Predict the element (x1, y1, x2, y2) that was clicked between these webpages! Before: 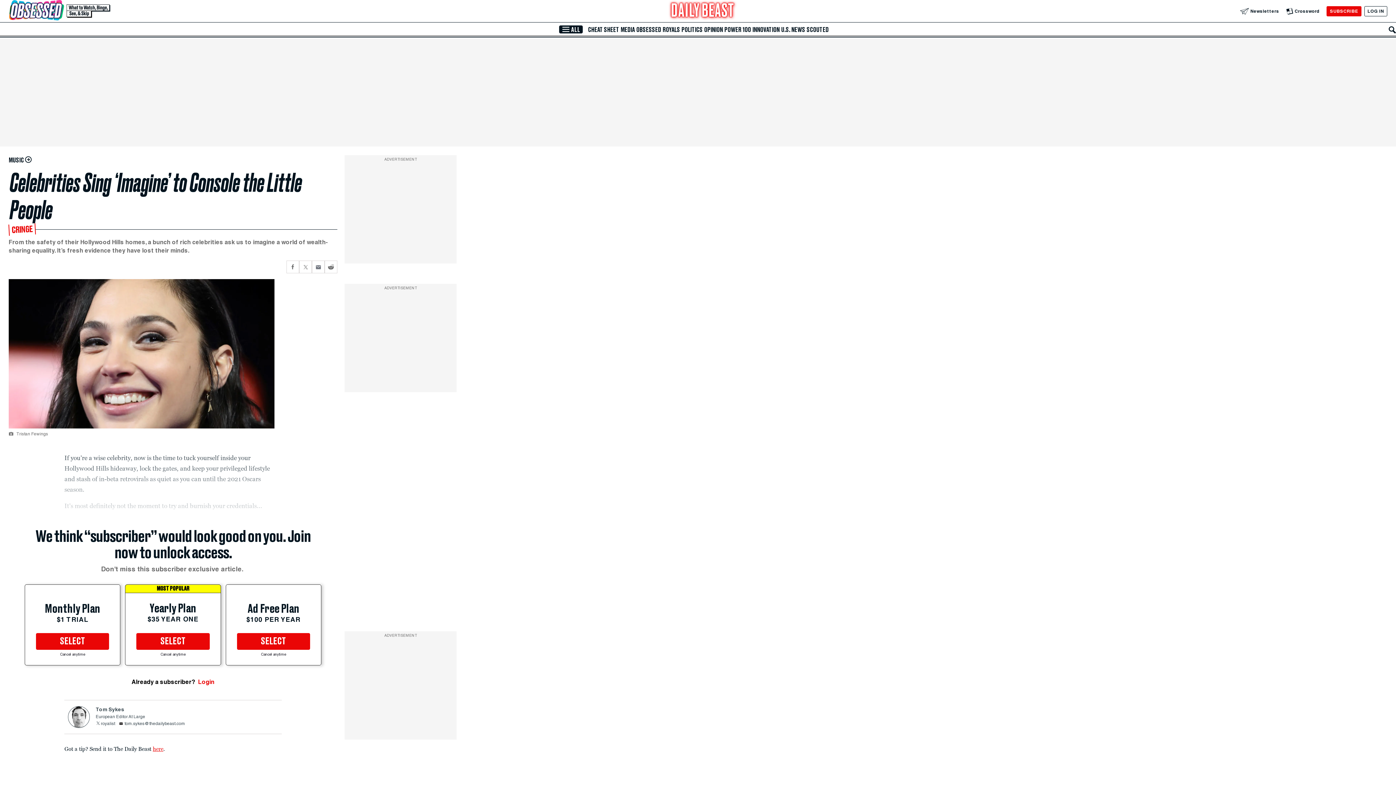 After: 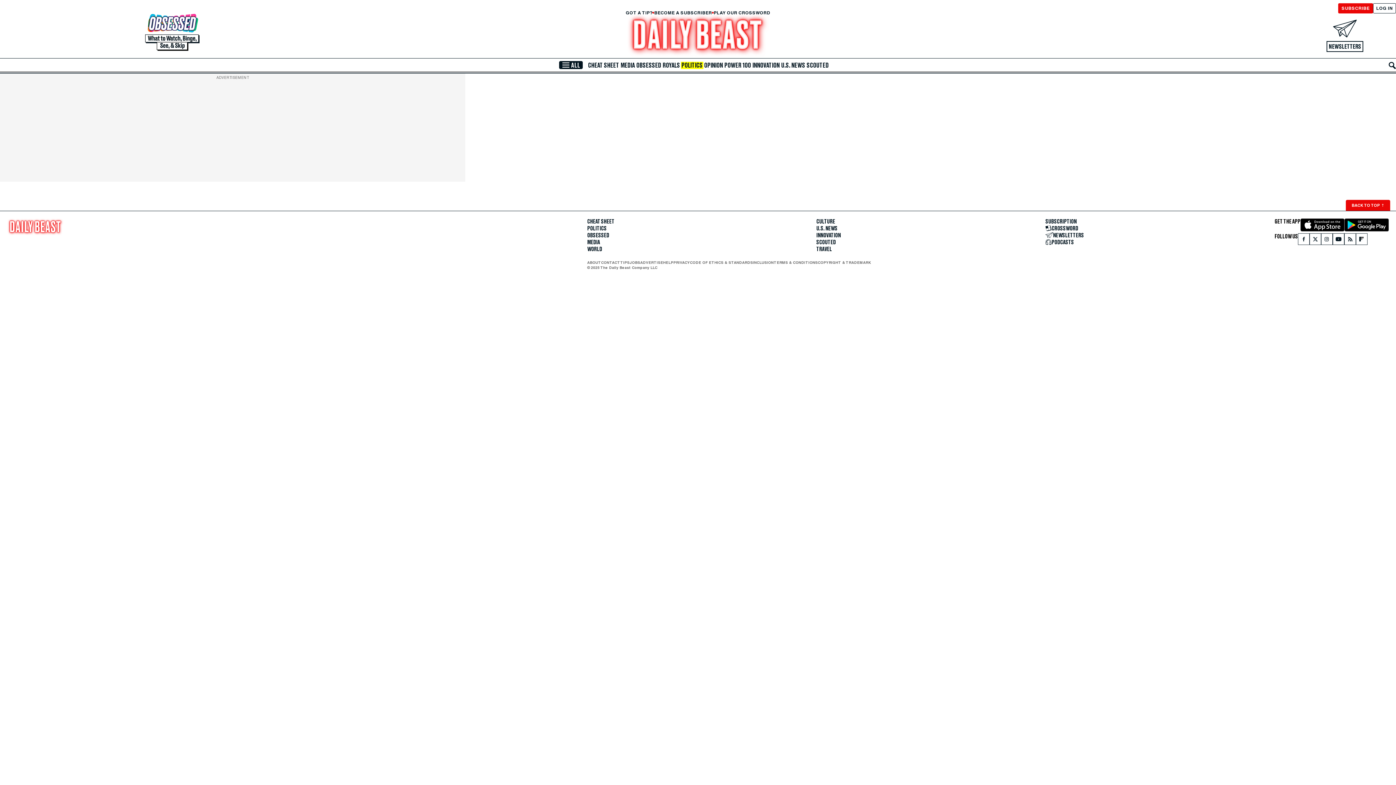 Action: label: POLITICS bbox: (680, 26, 703, 33)